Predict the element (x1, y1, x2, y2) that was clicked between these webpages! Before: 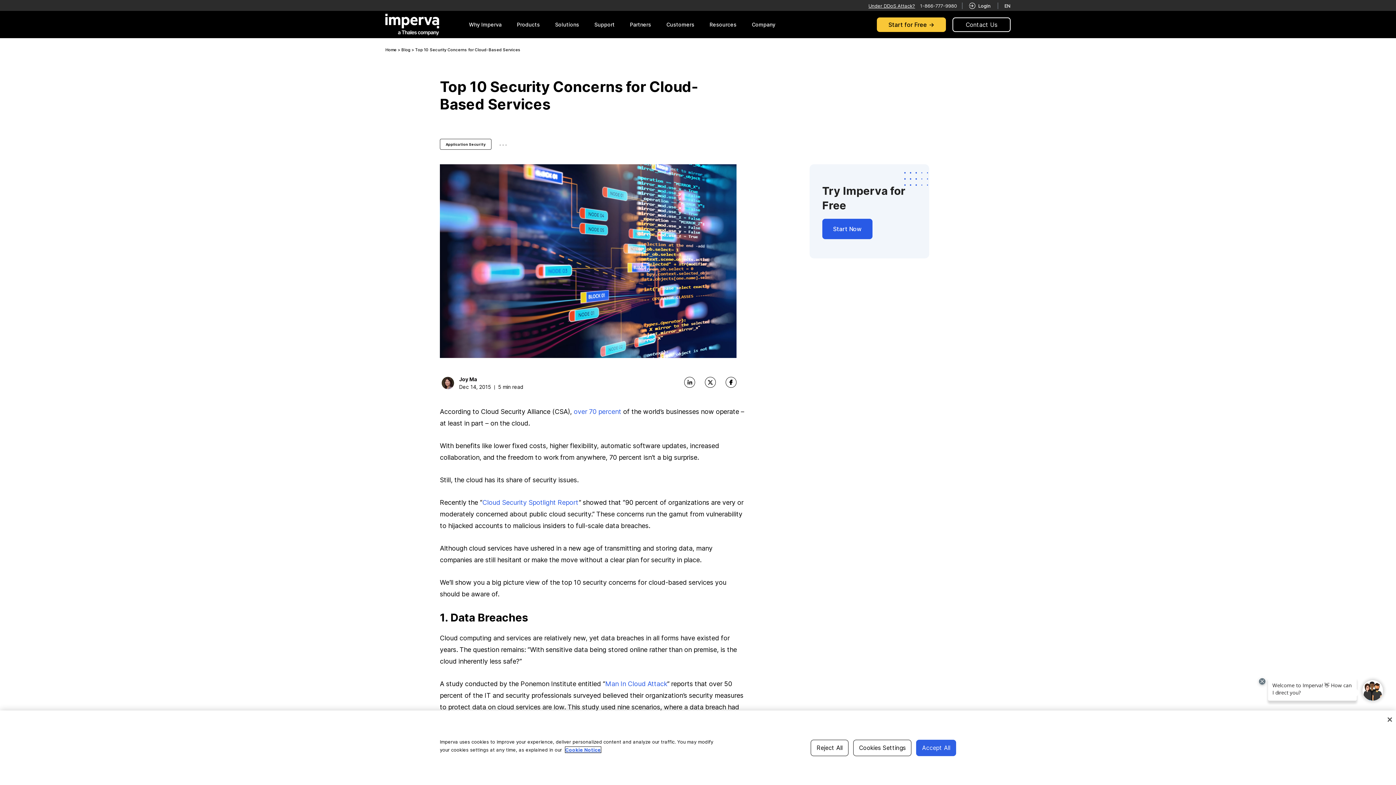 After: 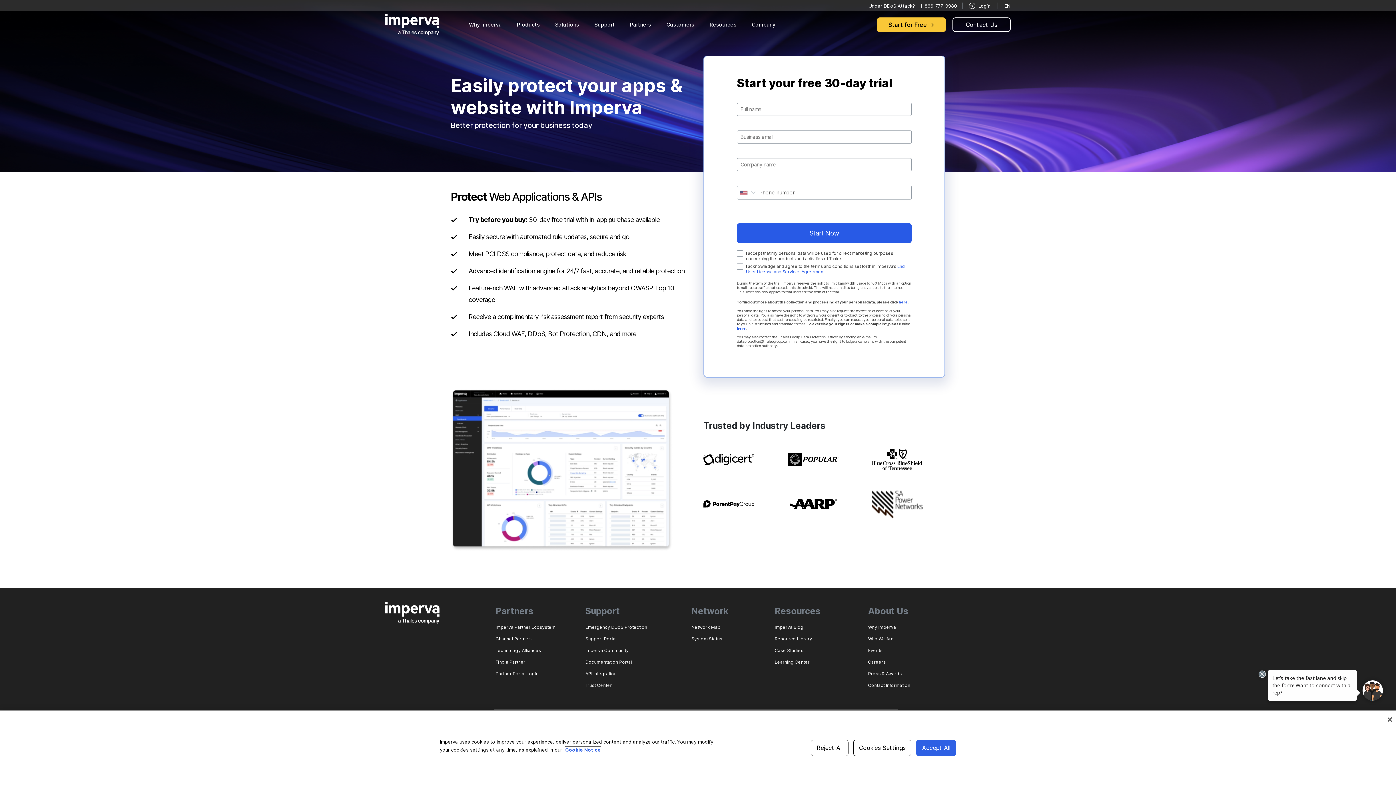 Action: bbox: (877, 17, 946, 31) label: Start for Free